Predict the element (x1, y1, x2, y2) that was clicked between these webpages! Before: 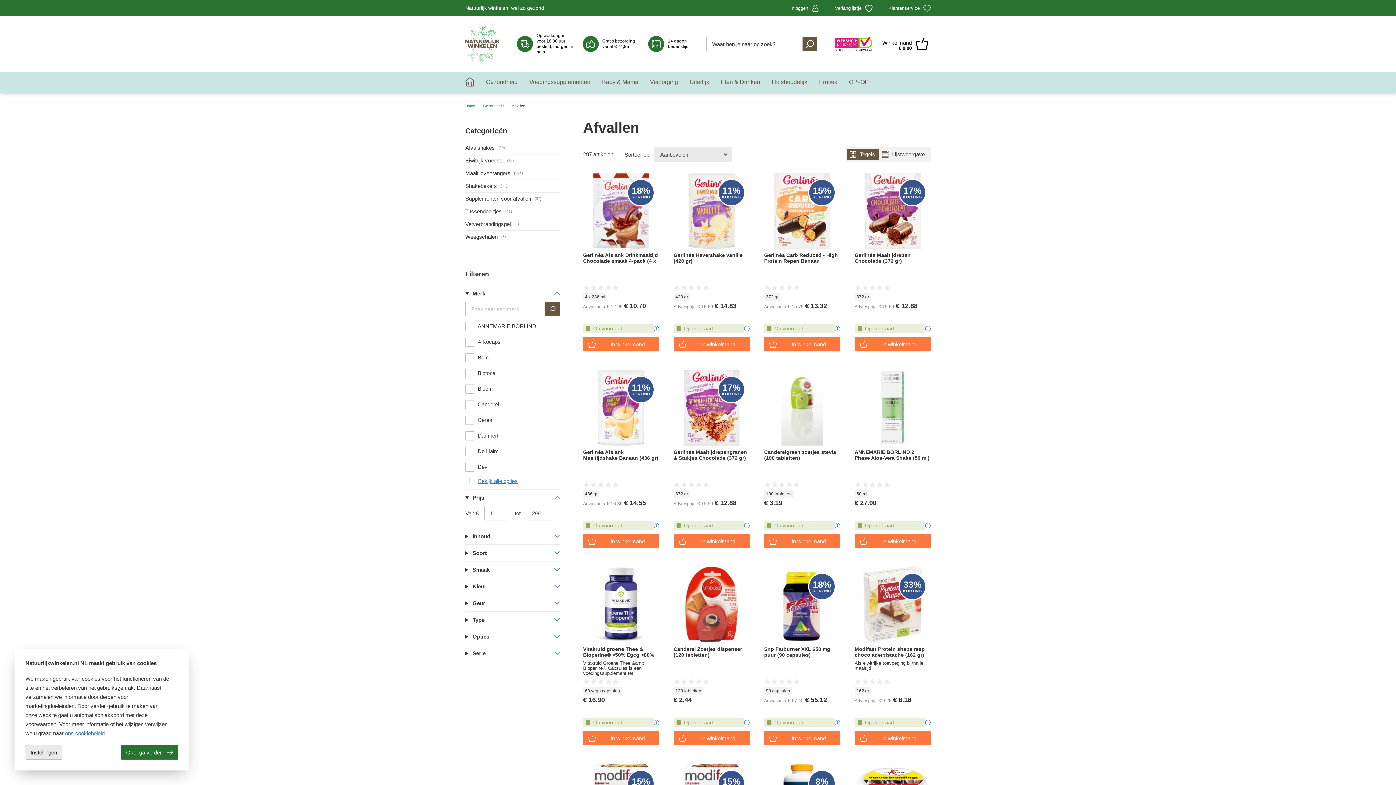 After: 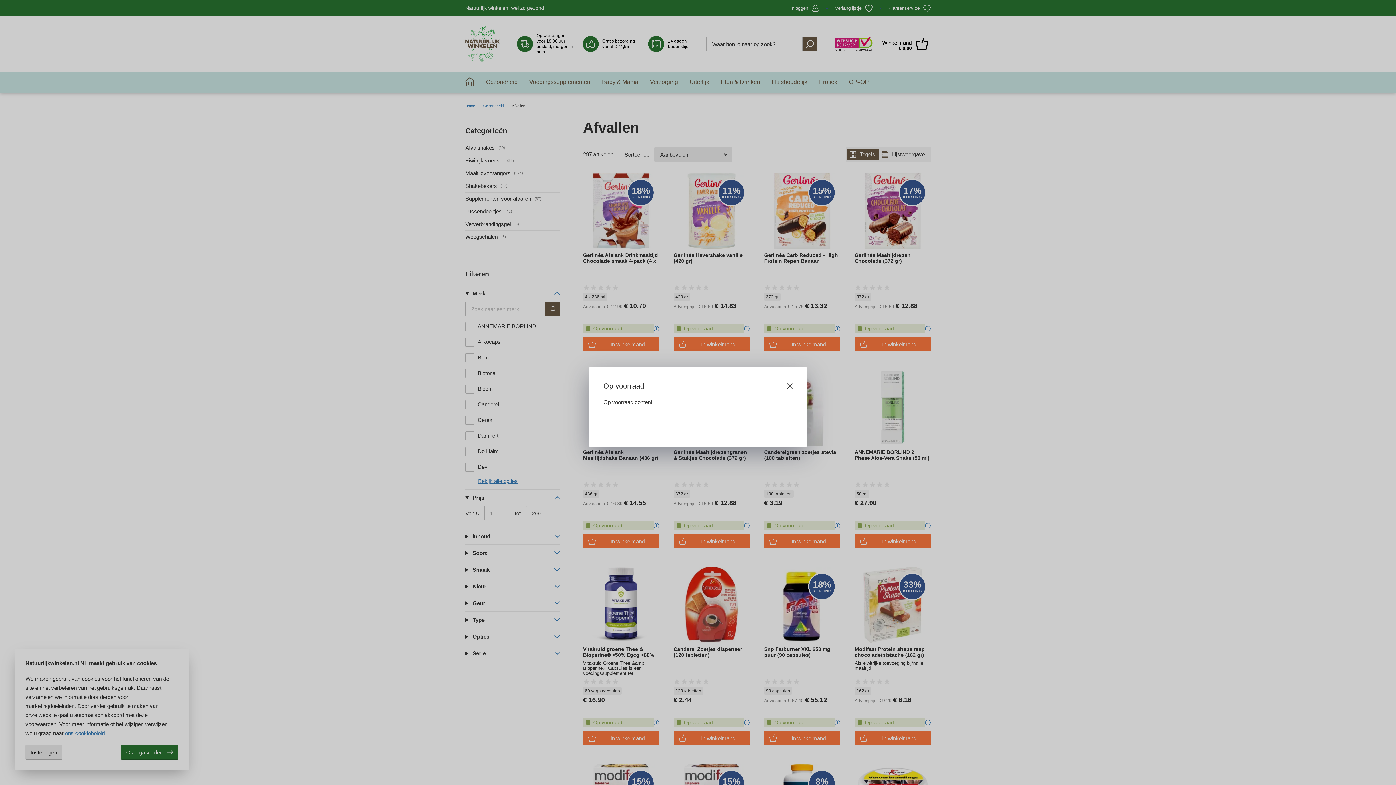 Action: bbox: (834, 523, 840, 528)